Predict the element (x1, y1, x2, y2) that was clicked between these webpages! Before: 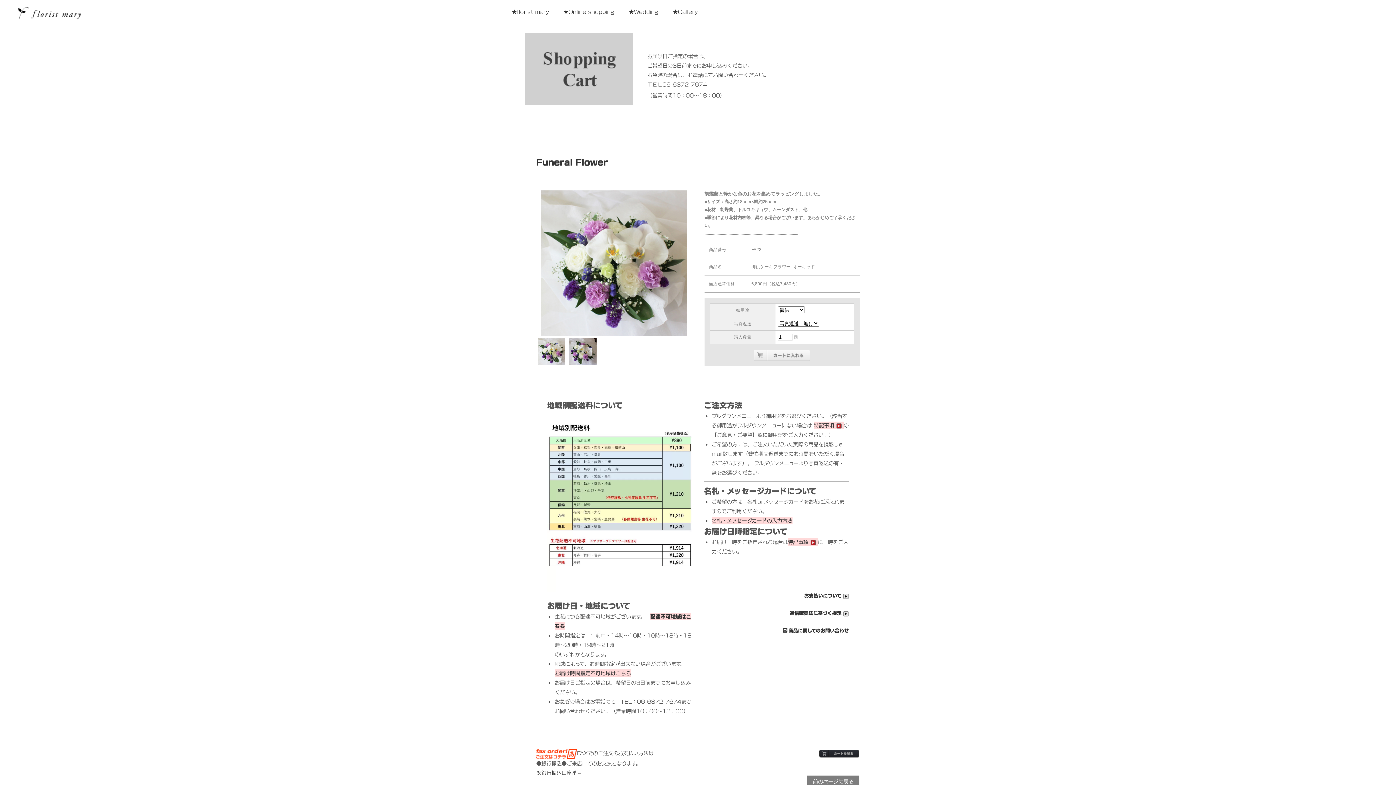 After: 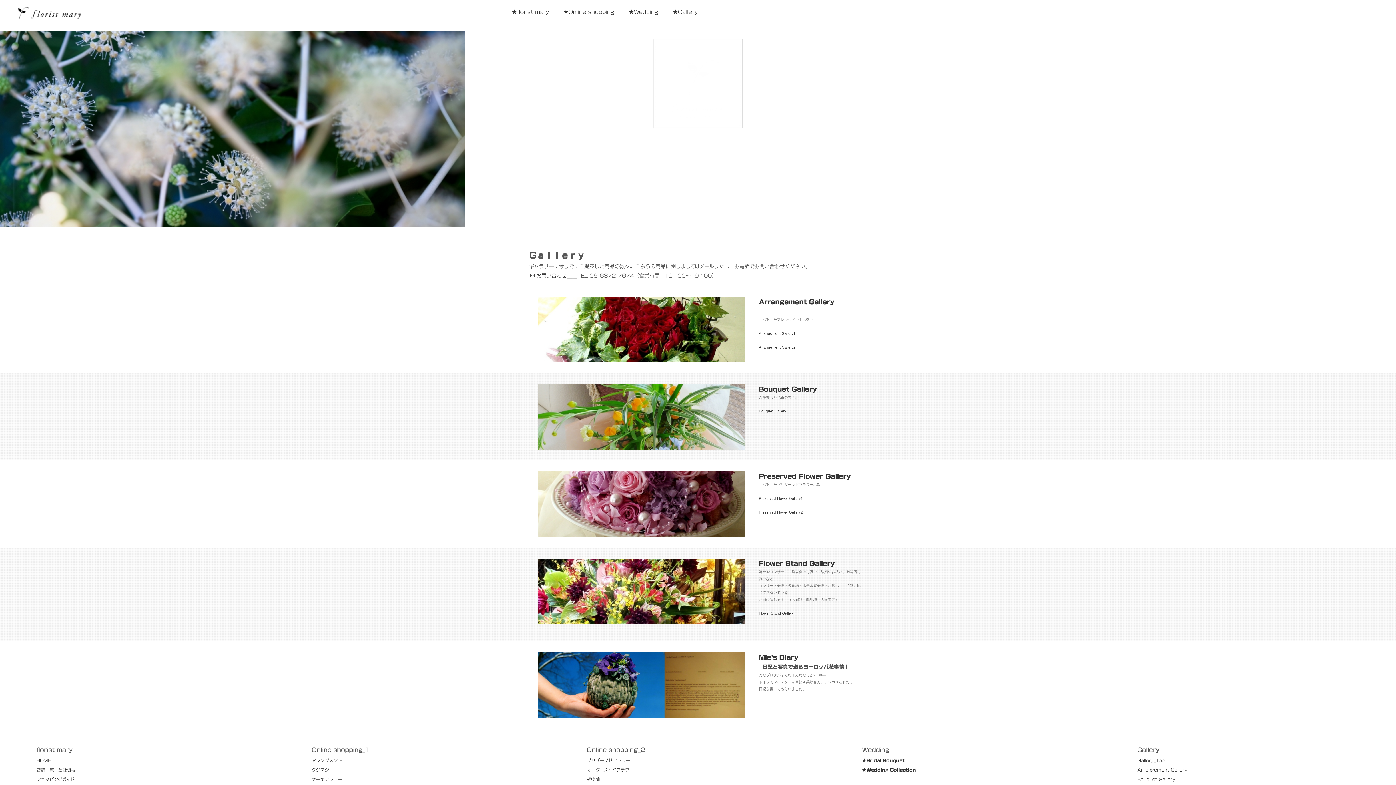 Action: label: ★Gallery bbox: (673, 8, 697, 15)